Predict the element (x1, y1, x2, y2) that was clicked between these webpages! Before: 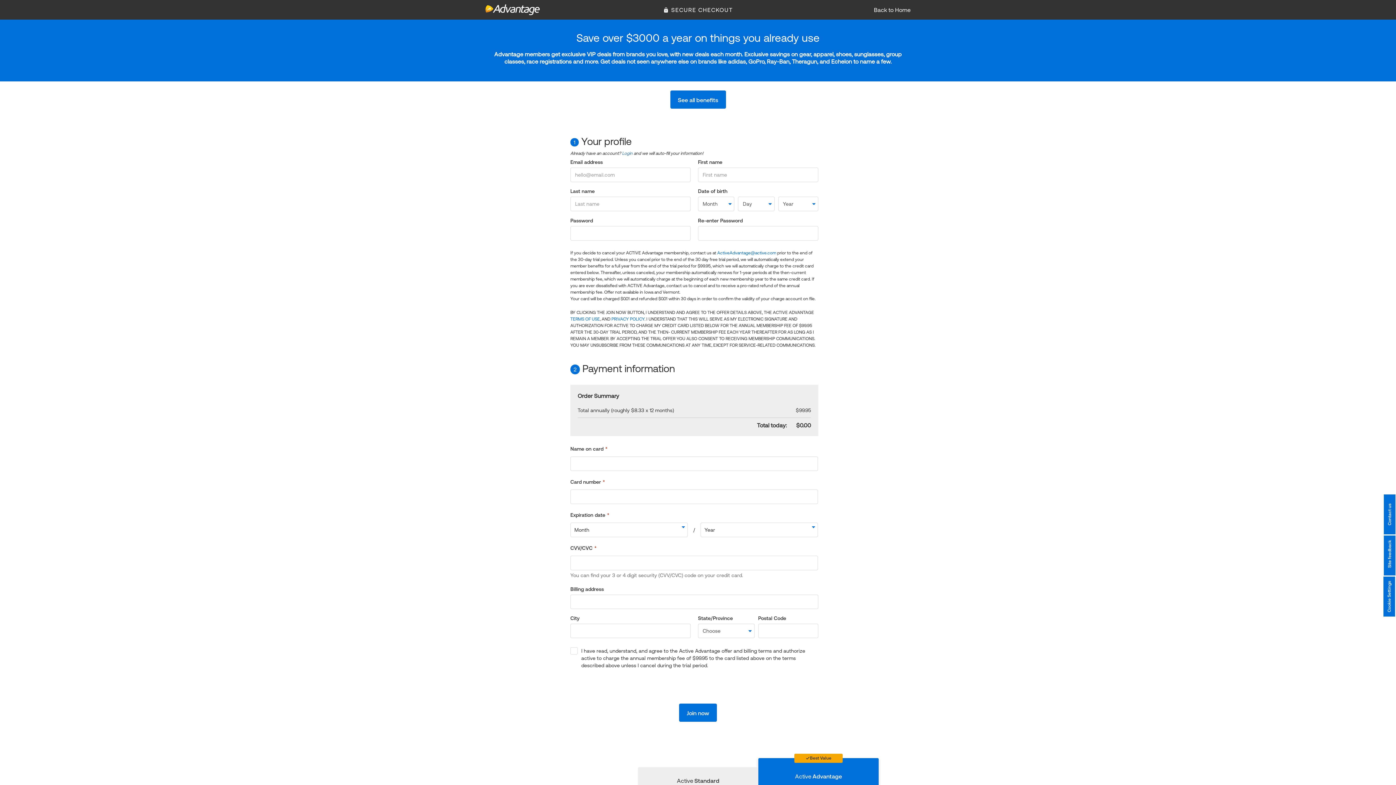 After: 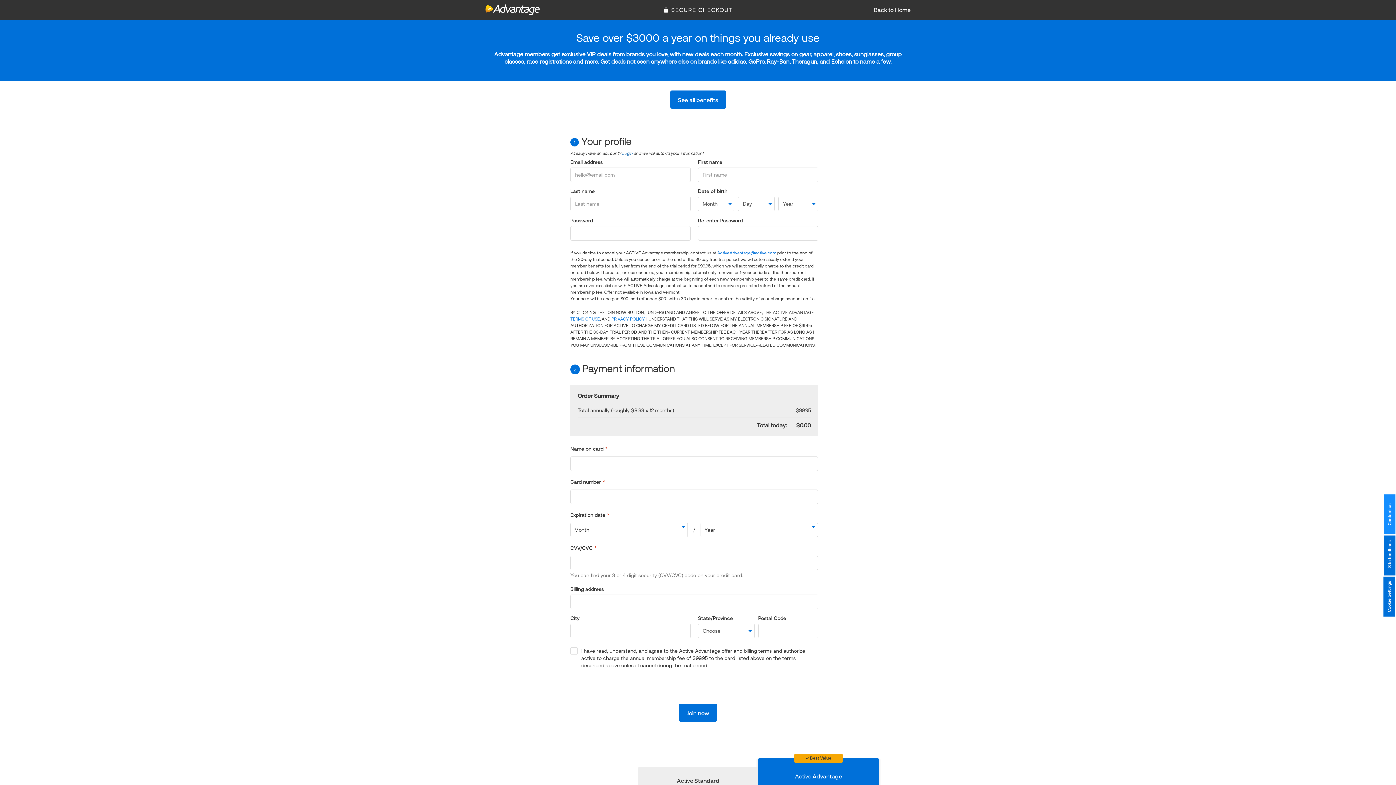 Action: label: Contact us bbox: (1384, 494, 1395, 534)